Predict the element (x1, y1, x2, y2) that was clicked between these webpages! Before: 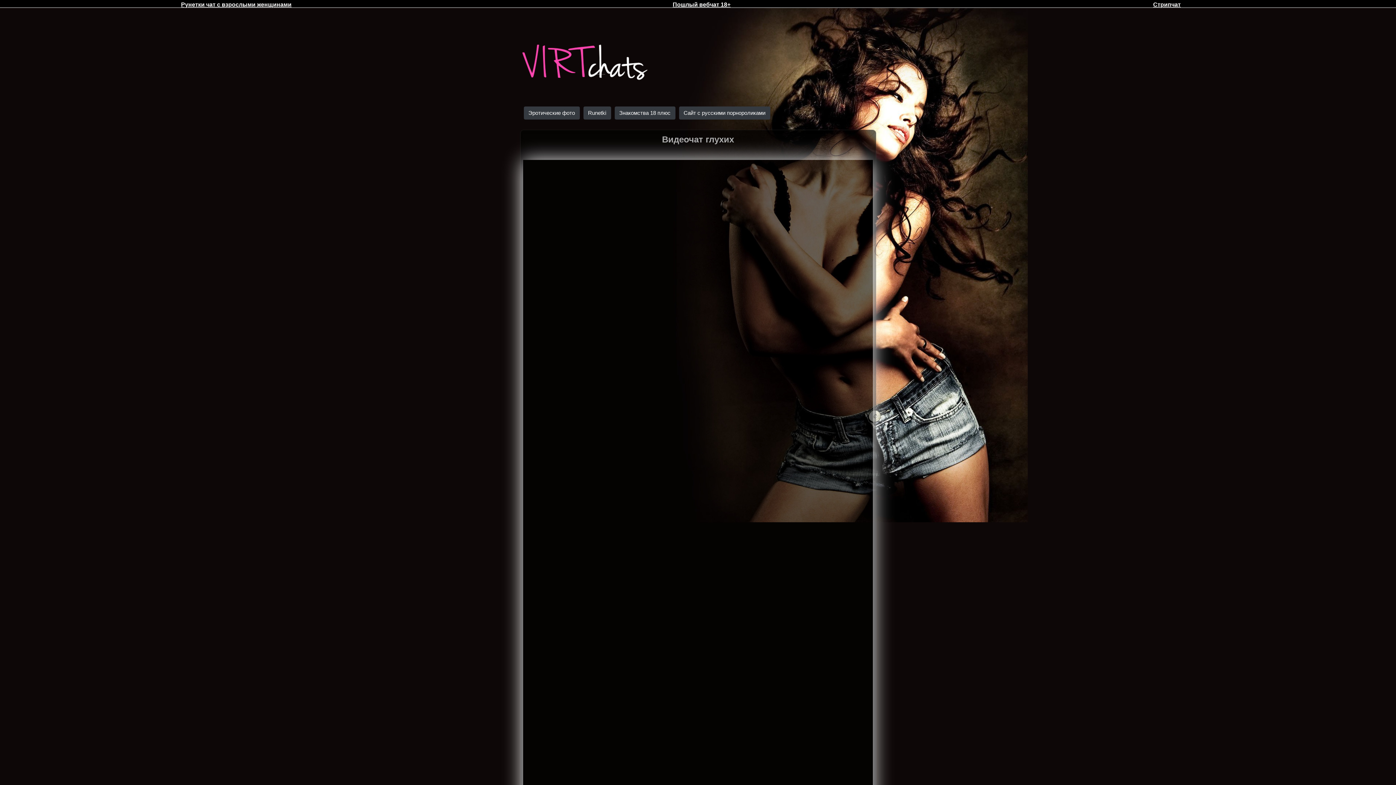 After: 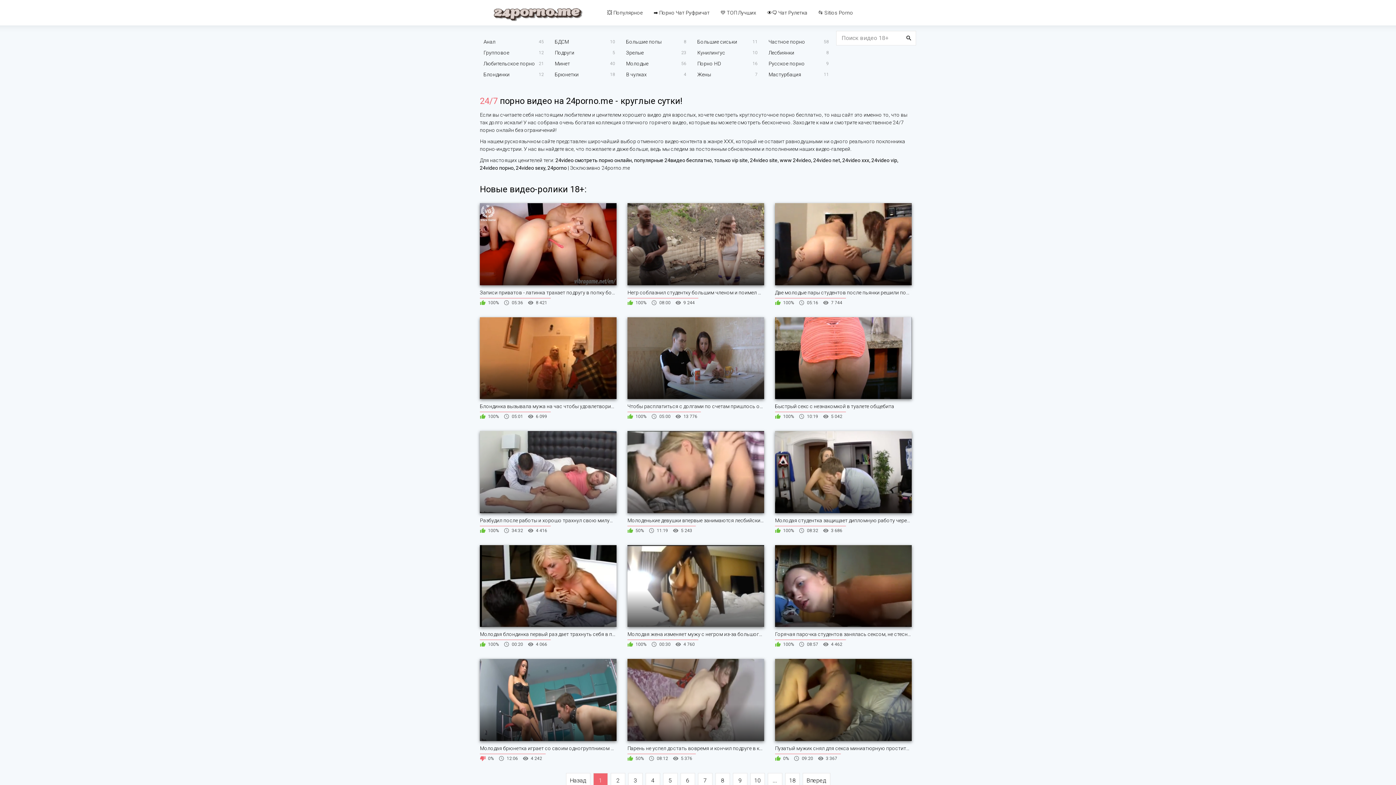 Action: label: Сайт с русскими порнороликами bbox: (679, 106, 770, 119)